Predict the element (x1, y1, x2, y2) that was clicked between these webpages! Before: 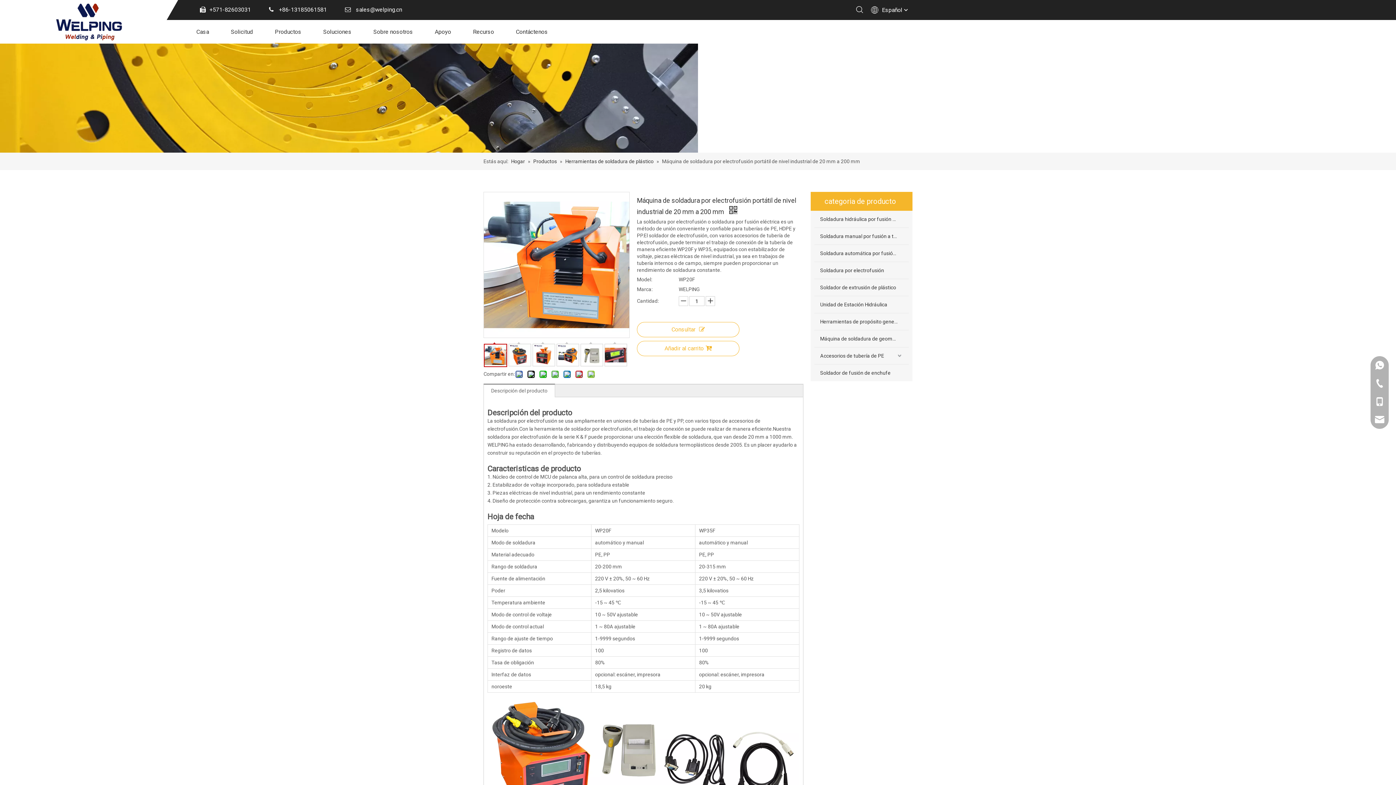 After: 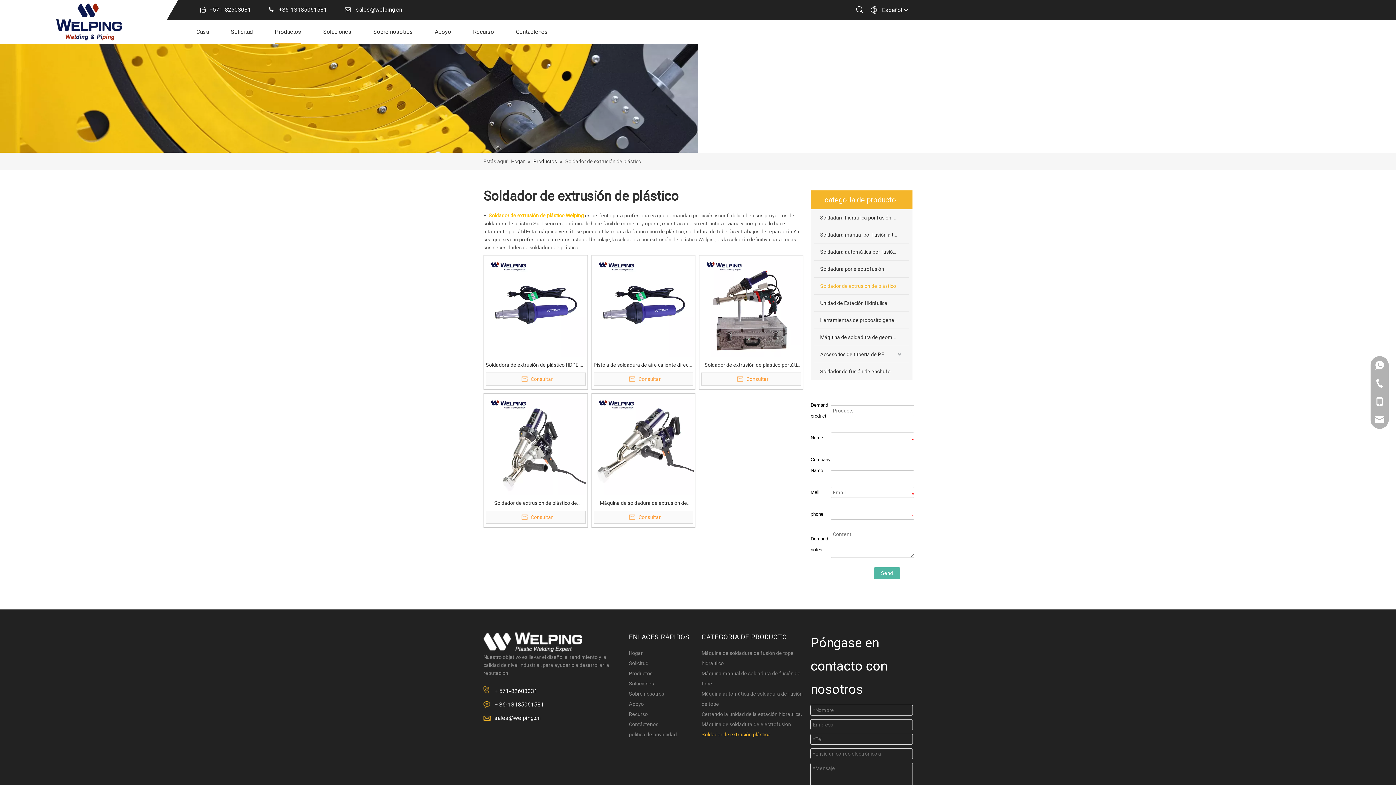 Action: bbox: (814, 279, 909, 296) label: Soldador de extrusión de plástico